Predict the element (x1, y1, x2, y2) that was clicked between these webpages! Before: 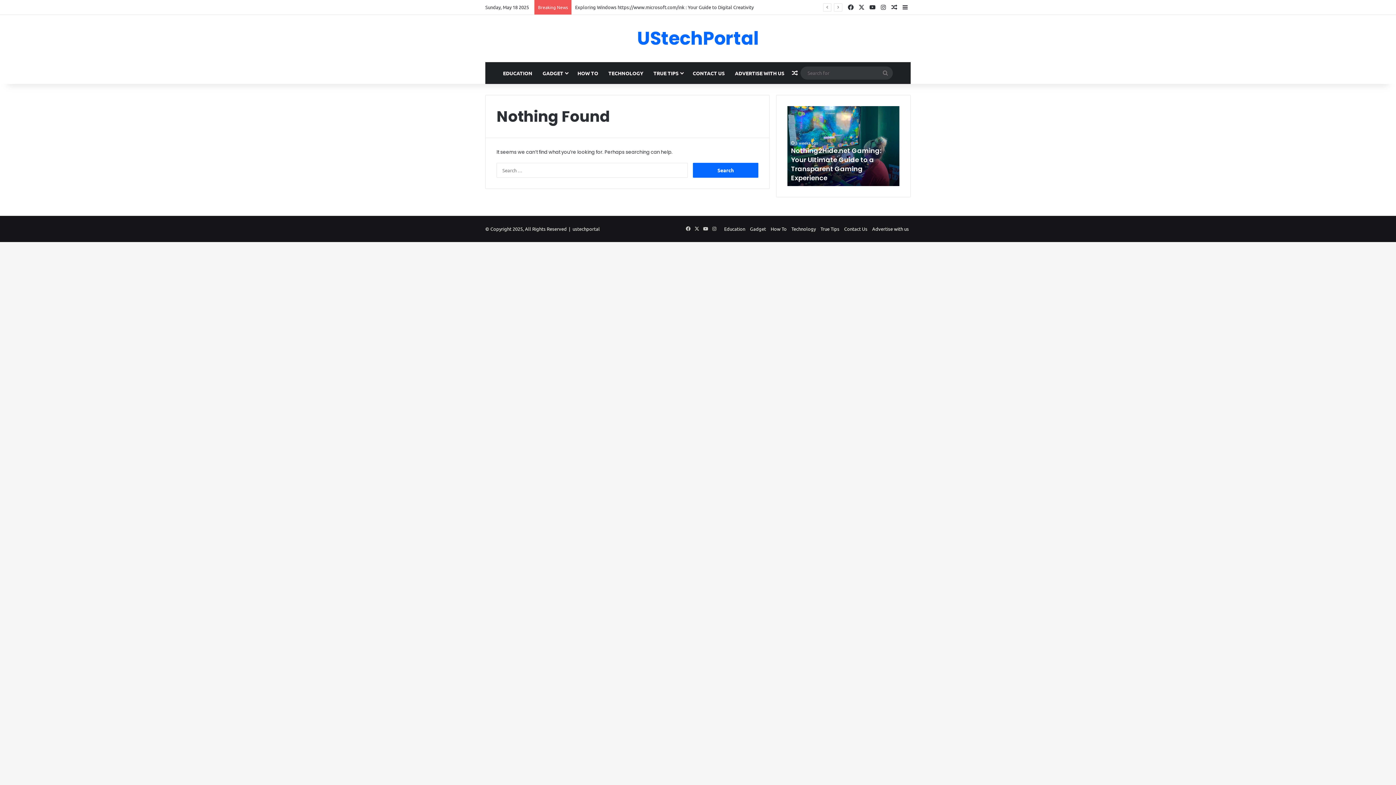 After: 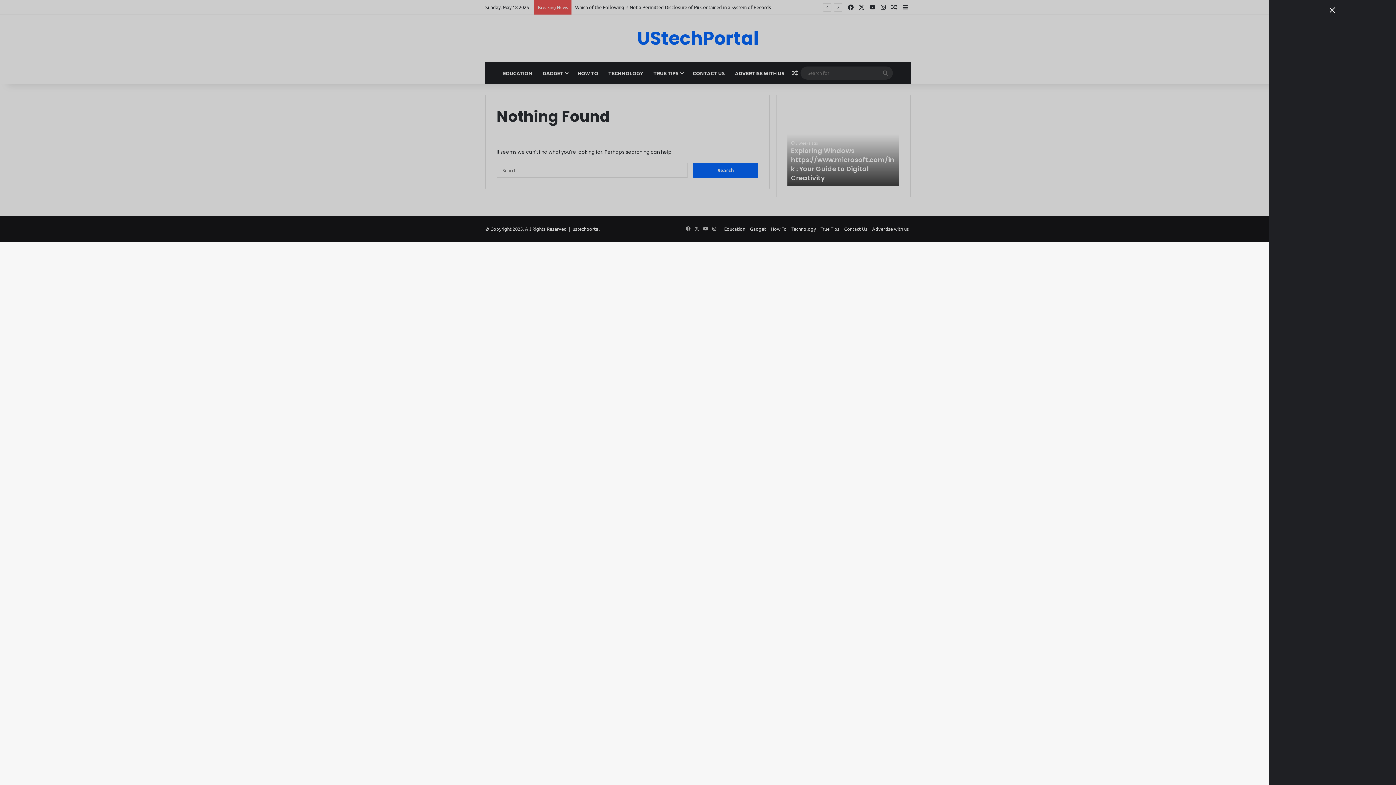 Action: bbox: (900, 0, 910, 14) label: Sidebar